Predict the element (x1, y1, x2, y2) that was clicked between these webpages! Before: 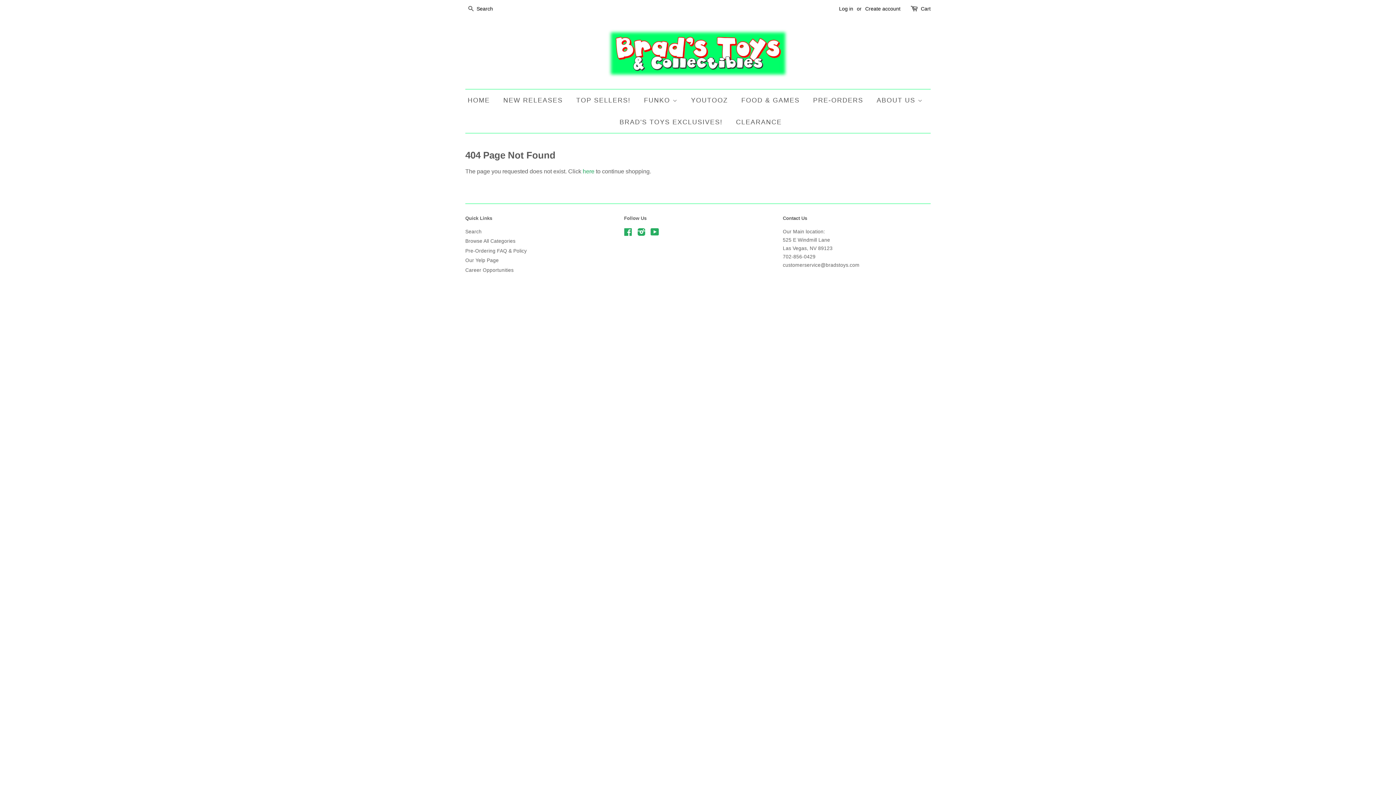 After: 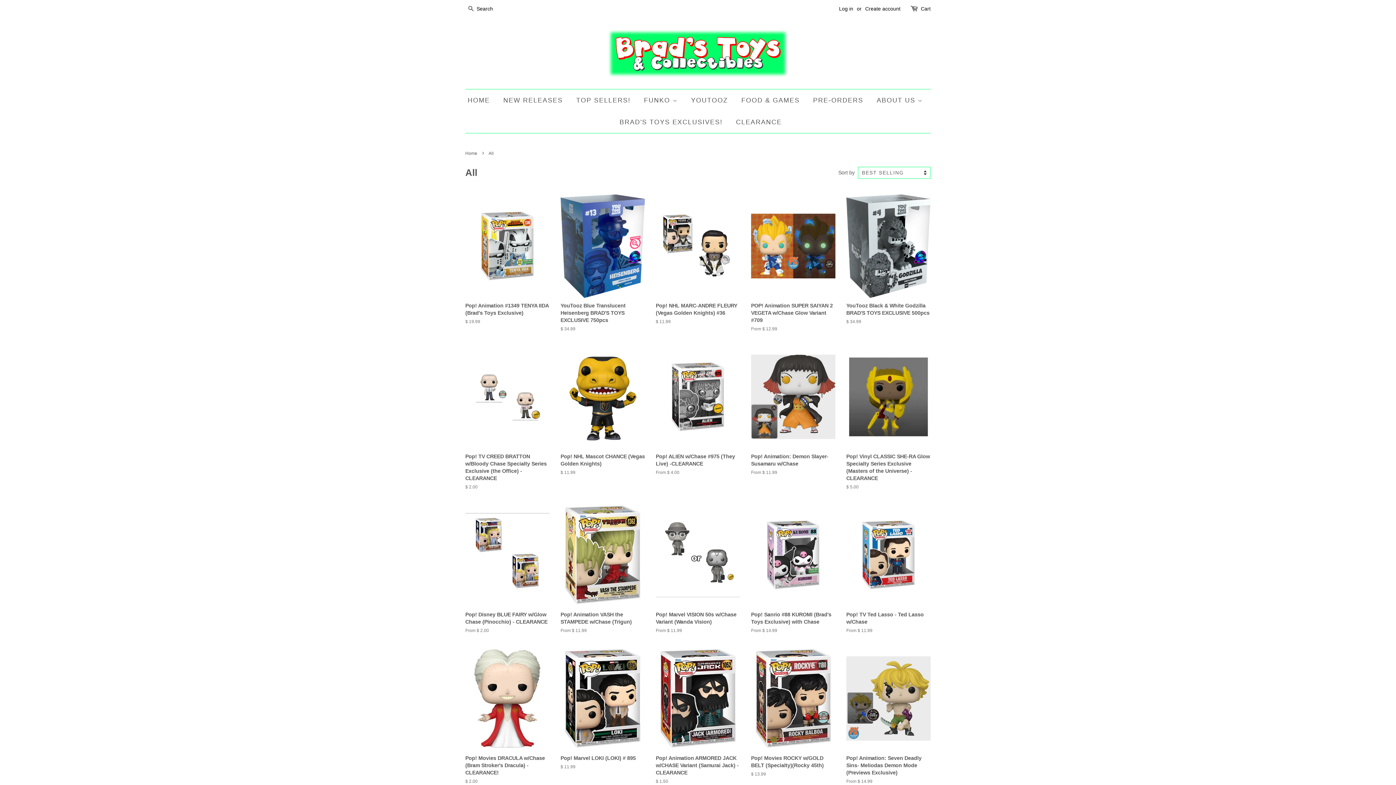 Action: bbox: (465, 238, 515, 244) label: Browse All Categories